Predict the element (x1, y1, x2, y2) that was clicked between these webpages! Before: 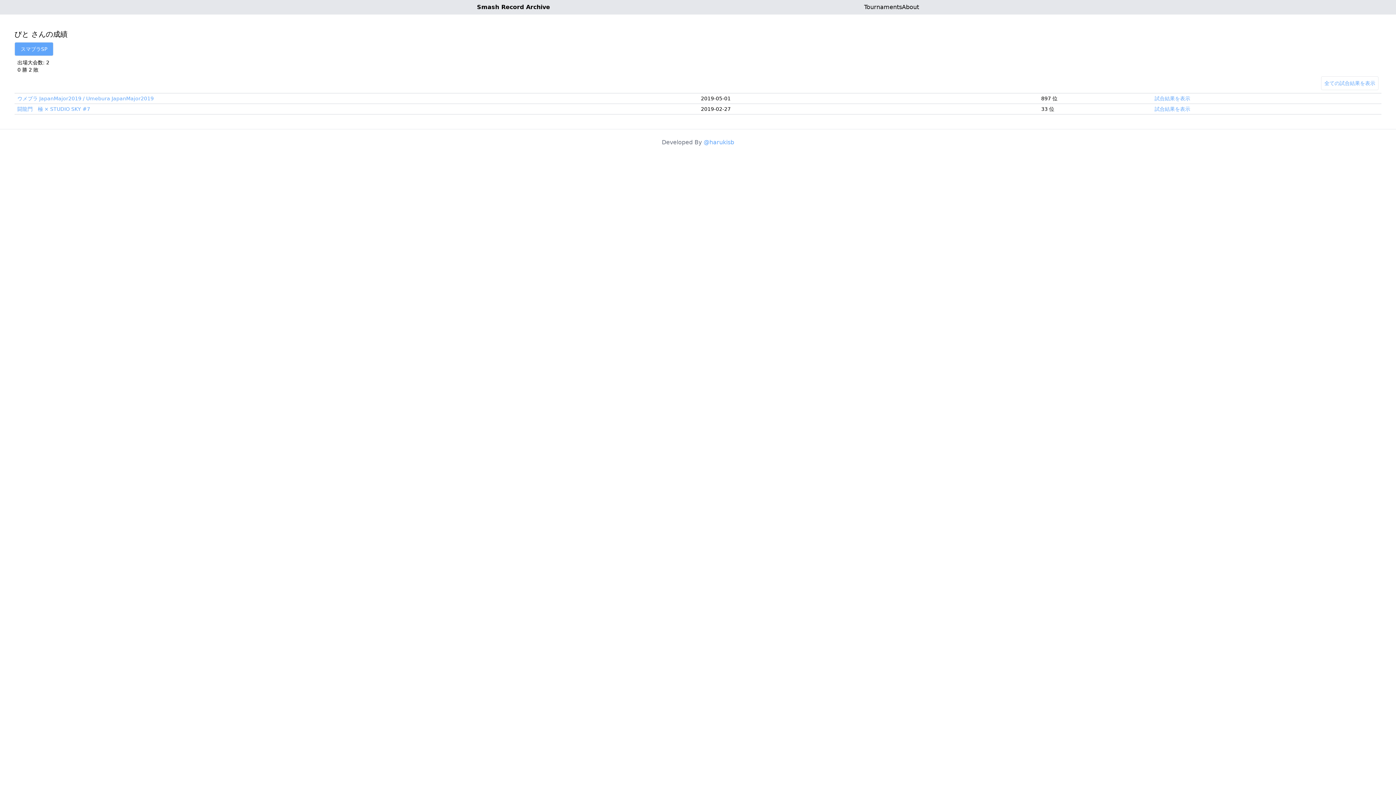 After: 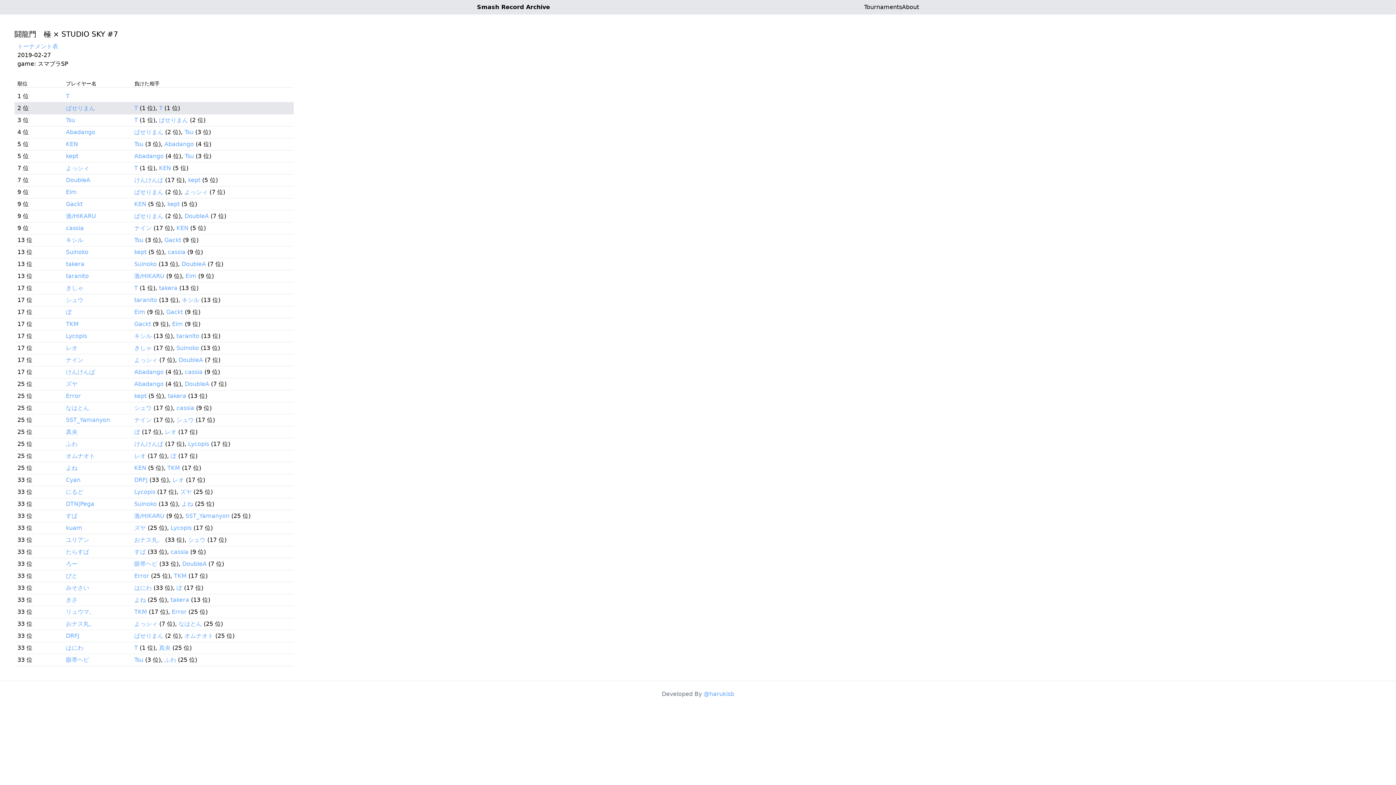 Action: label: 闘龍門　極 × STUDIO SKY #7 bbox: (17, 106, 90, 112)